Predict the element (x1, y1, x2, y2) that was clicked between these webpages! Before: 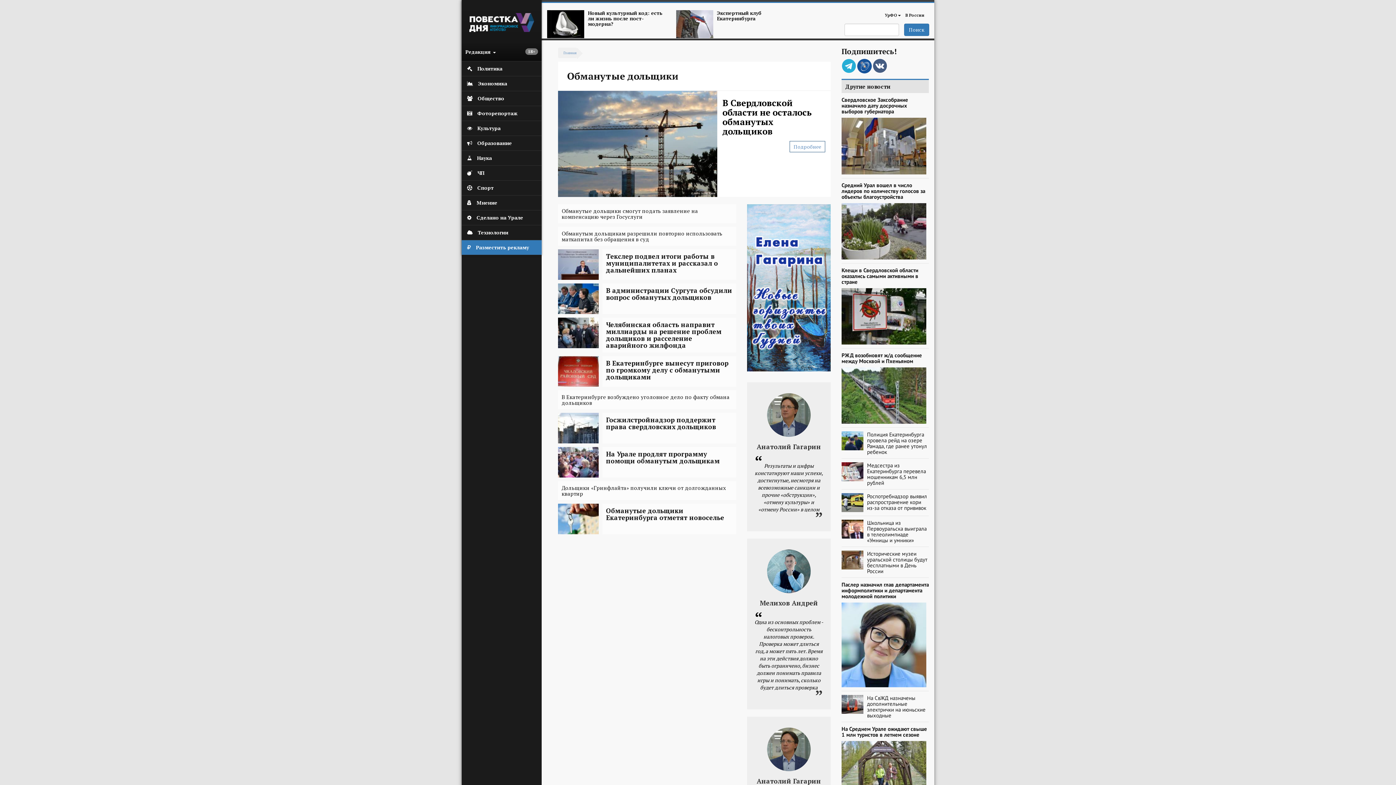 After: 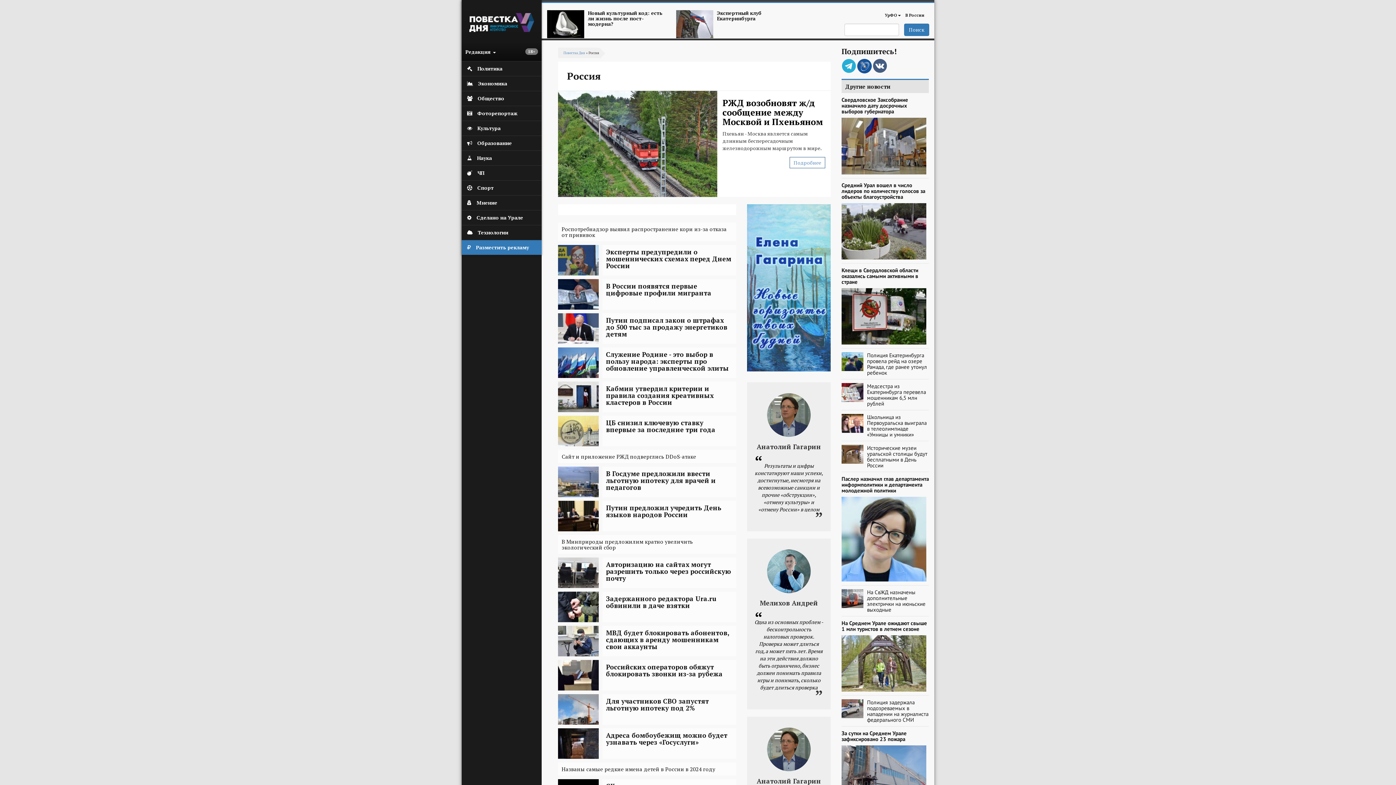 Action: label: В России bbox: (903, 10, 926, 20)